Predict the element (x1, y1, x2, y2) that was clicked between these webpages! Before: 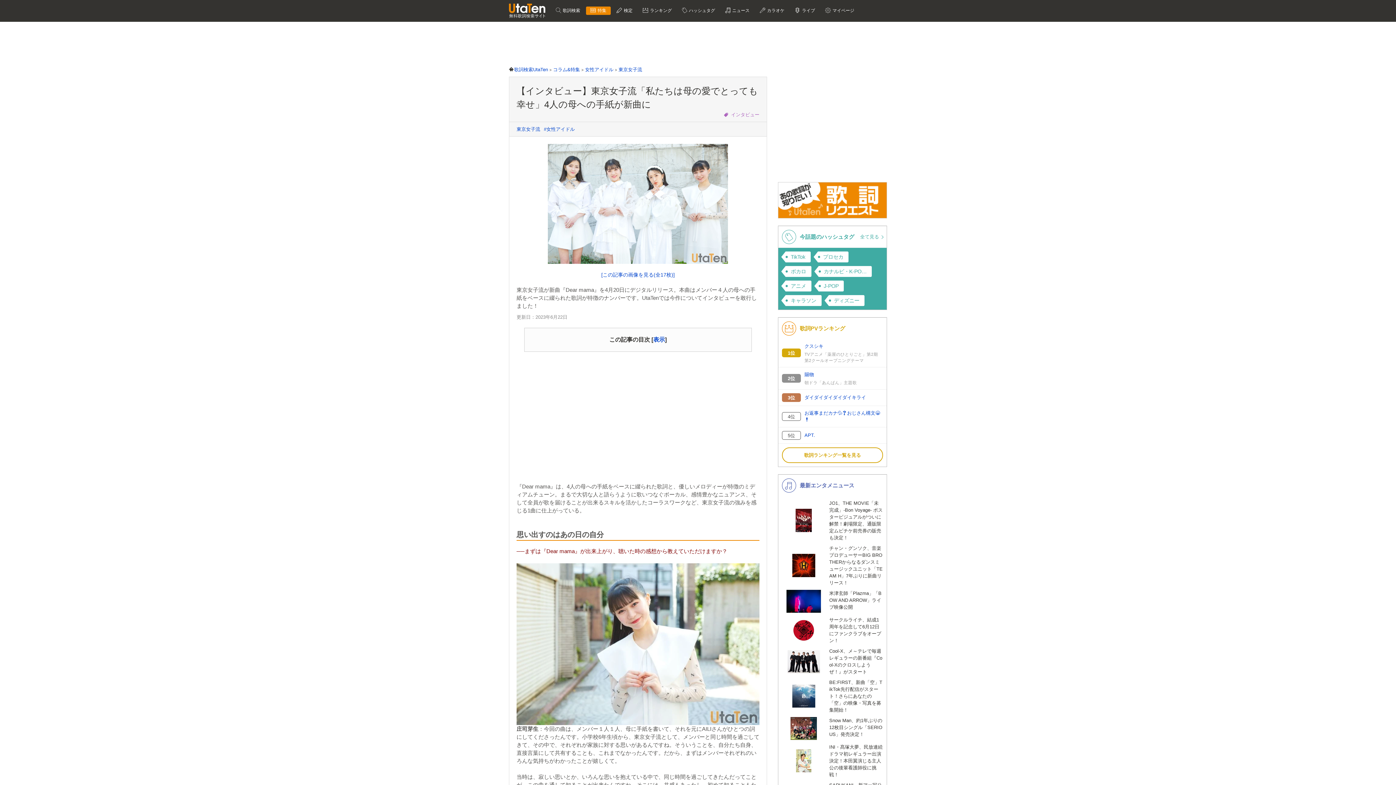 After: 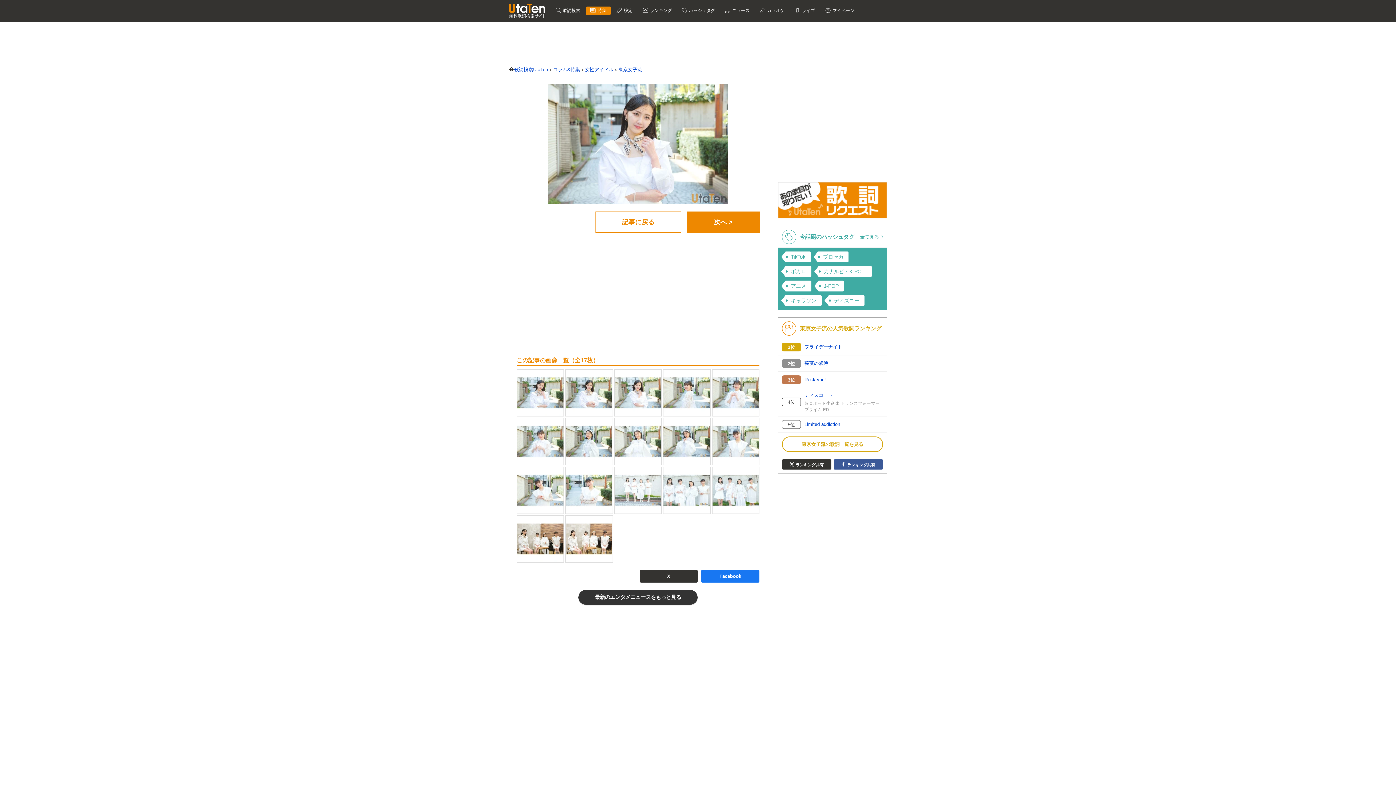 Action: bbox: (601, 272, 674, 277) label: [この記事の画像を見る(全17枚)]